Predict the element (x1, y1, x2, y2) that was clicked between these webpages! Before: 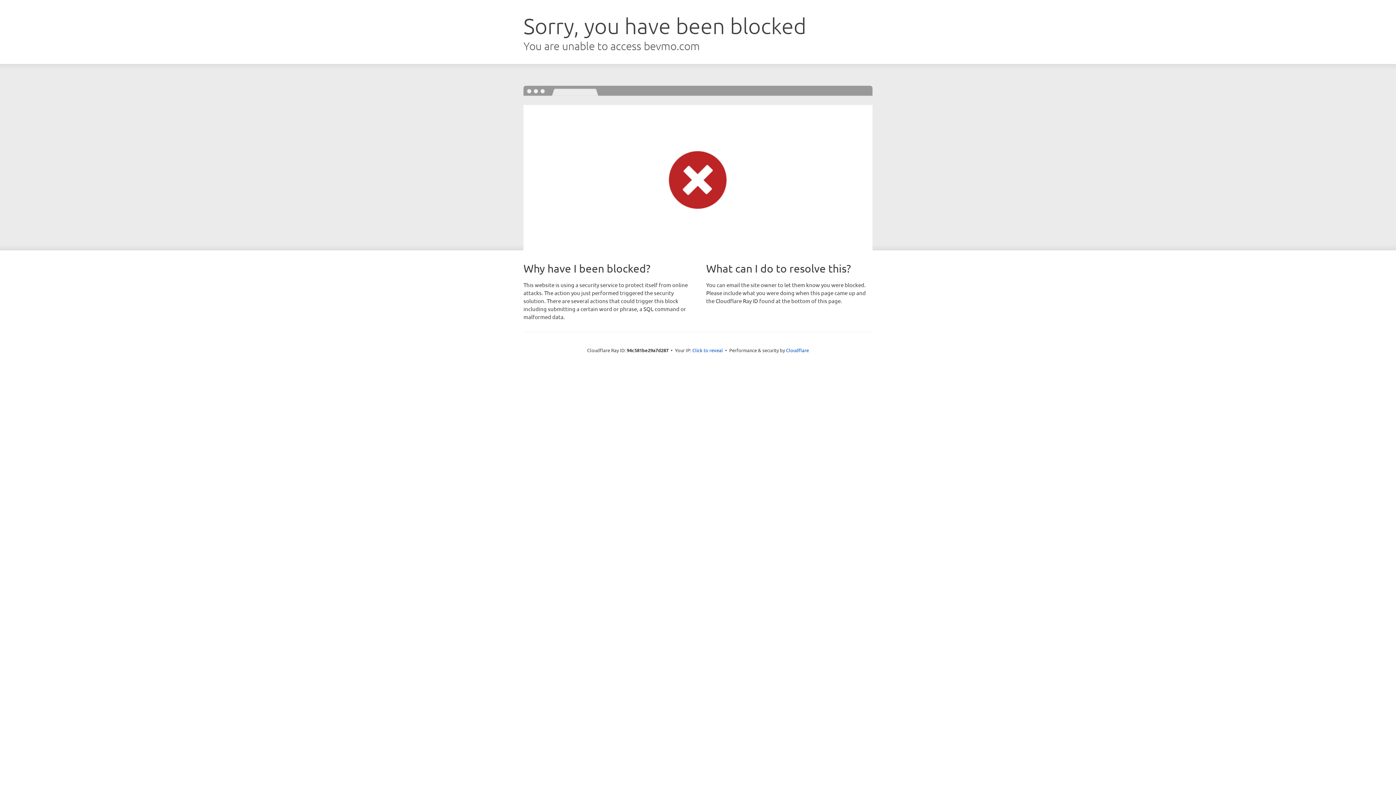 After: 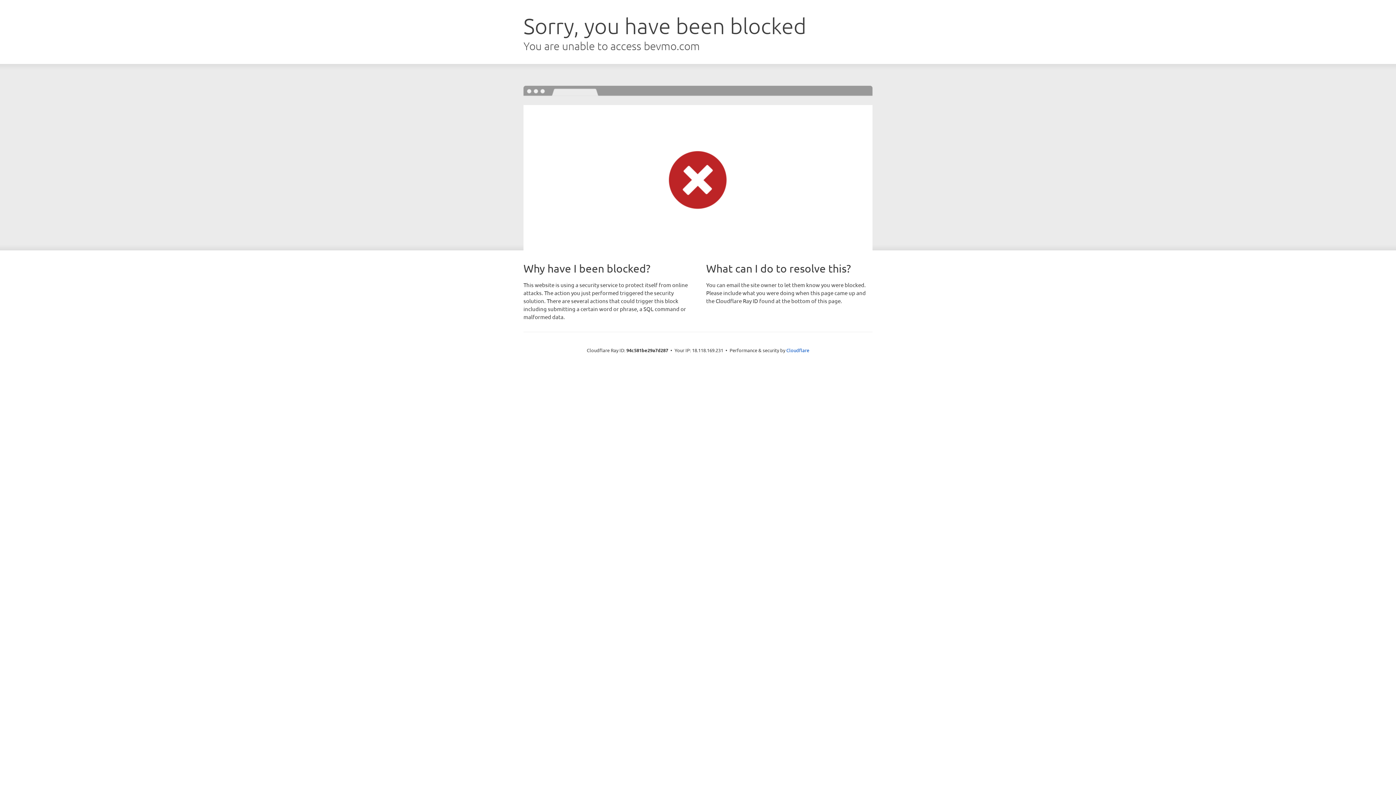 Action: label: Click to reveal bbox: (692, 346, 723, 353)